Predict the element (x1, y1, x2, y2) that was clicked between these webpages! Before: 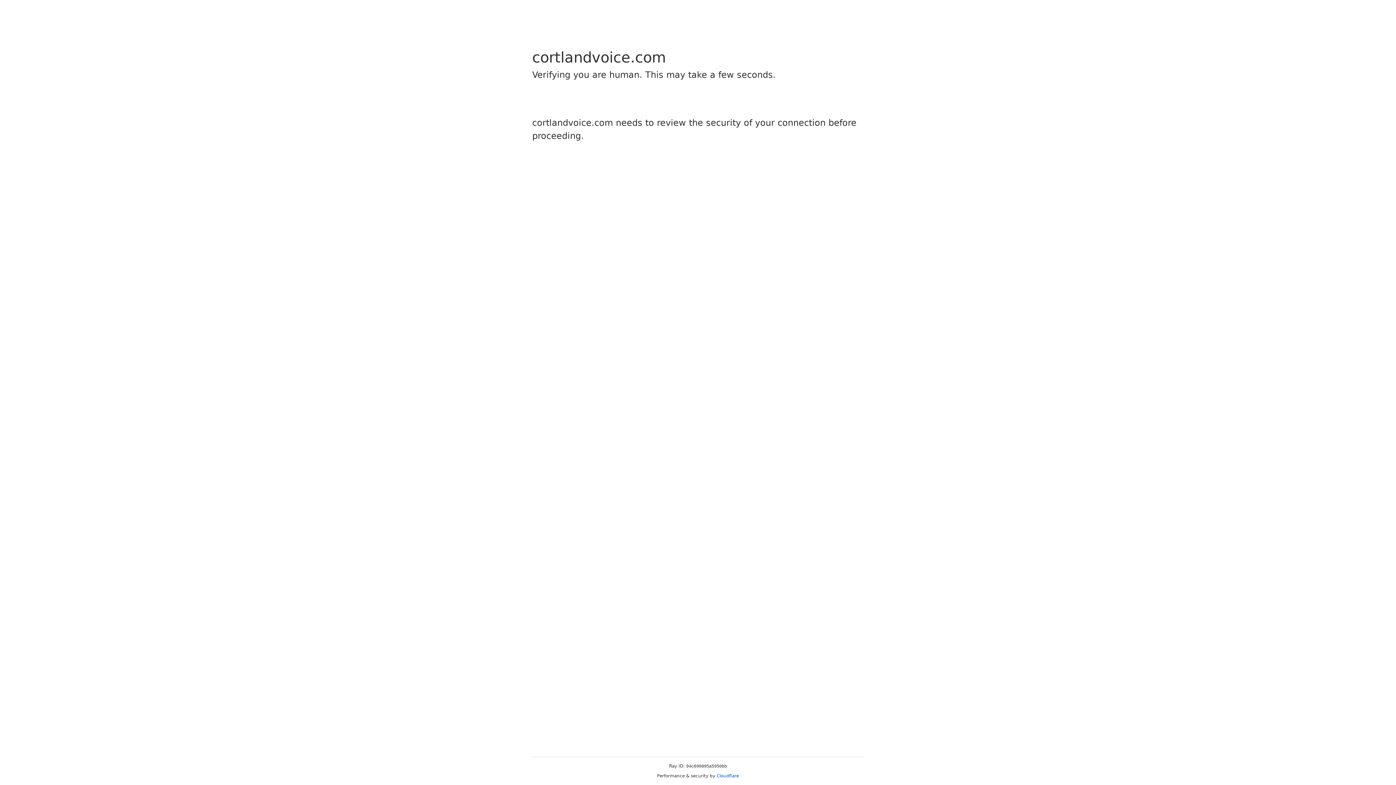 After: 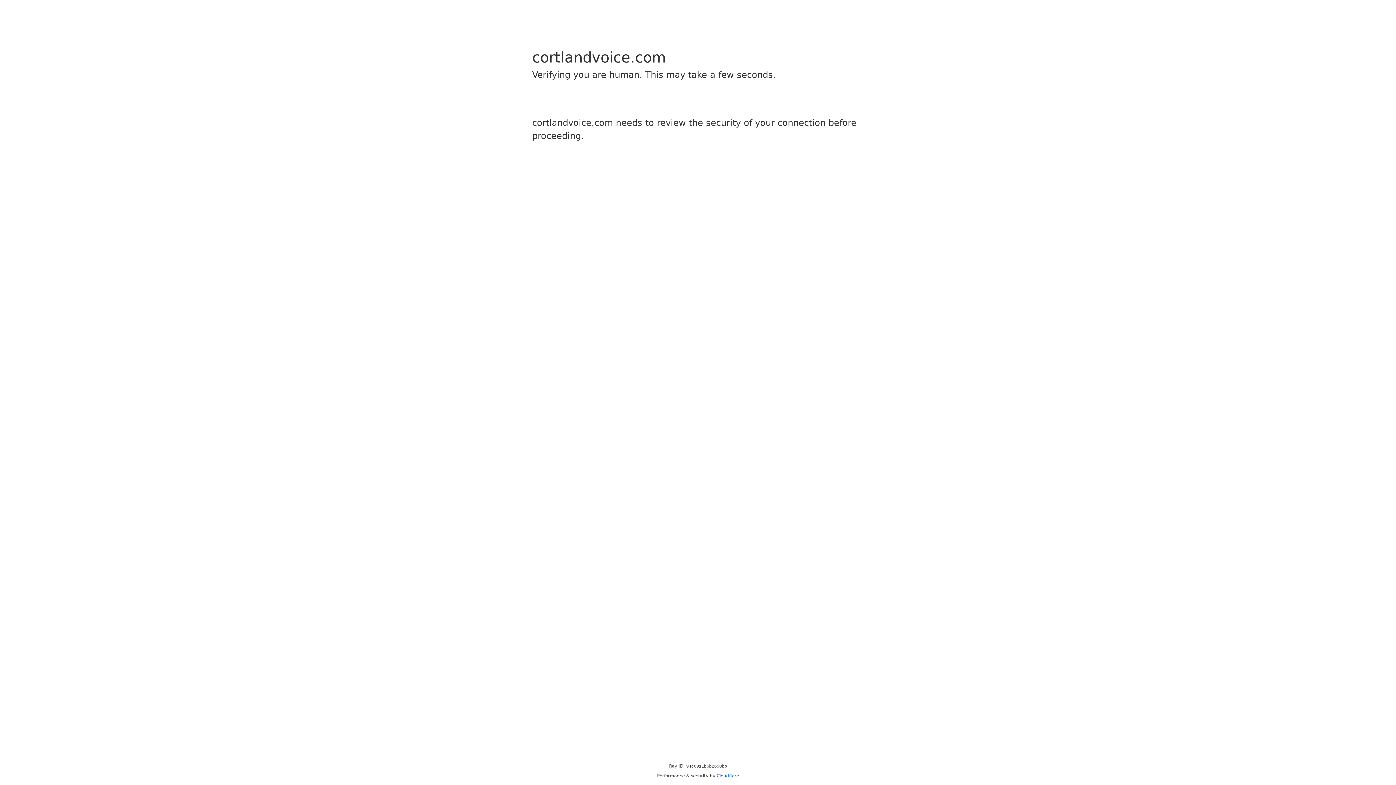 Action: label: Cloudflare bbox: (716, 773, 739, 778)